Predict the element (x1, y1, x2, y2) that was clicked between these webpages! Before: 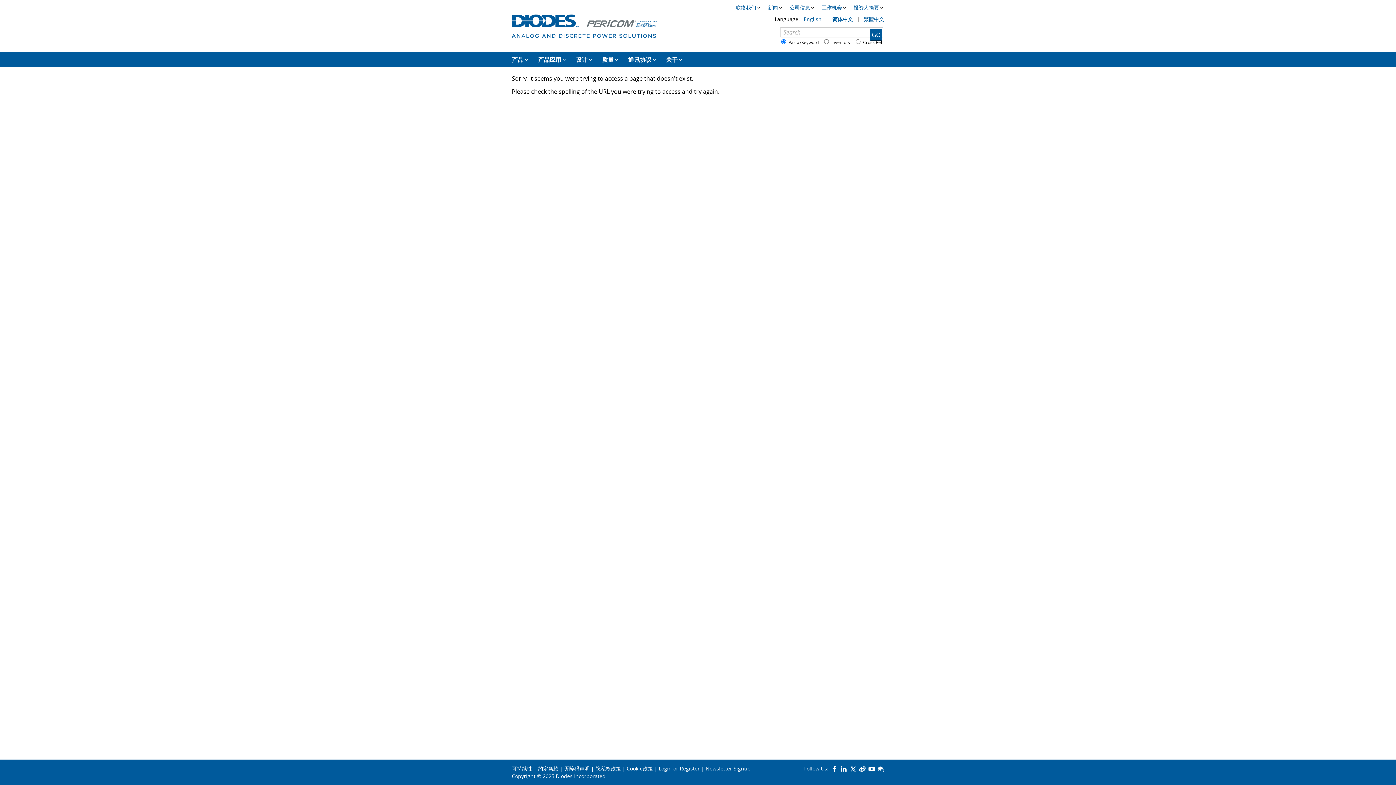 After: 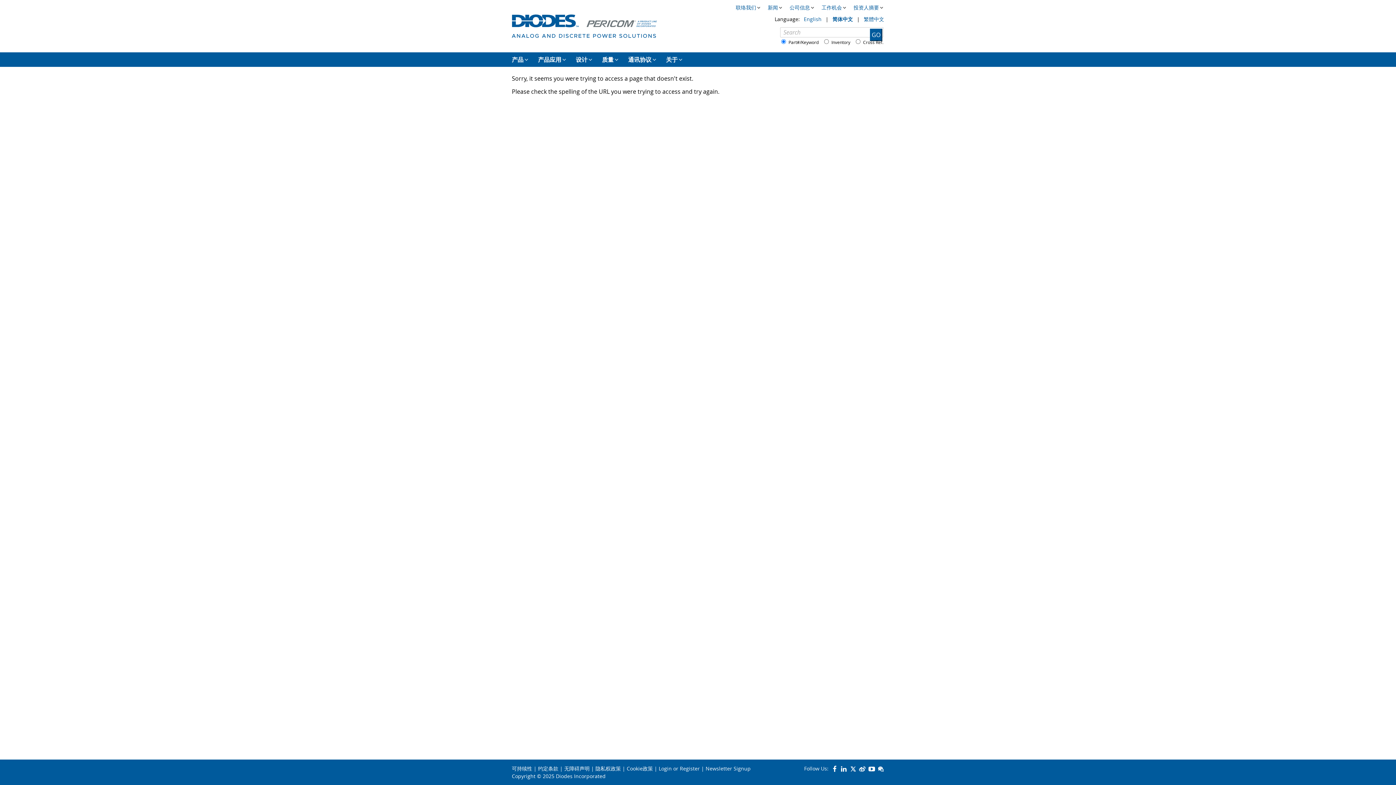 Action: bbox: (840, 765, 847, 772)